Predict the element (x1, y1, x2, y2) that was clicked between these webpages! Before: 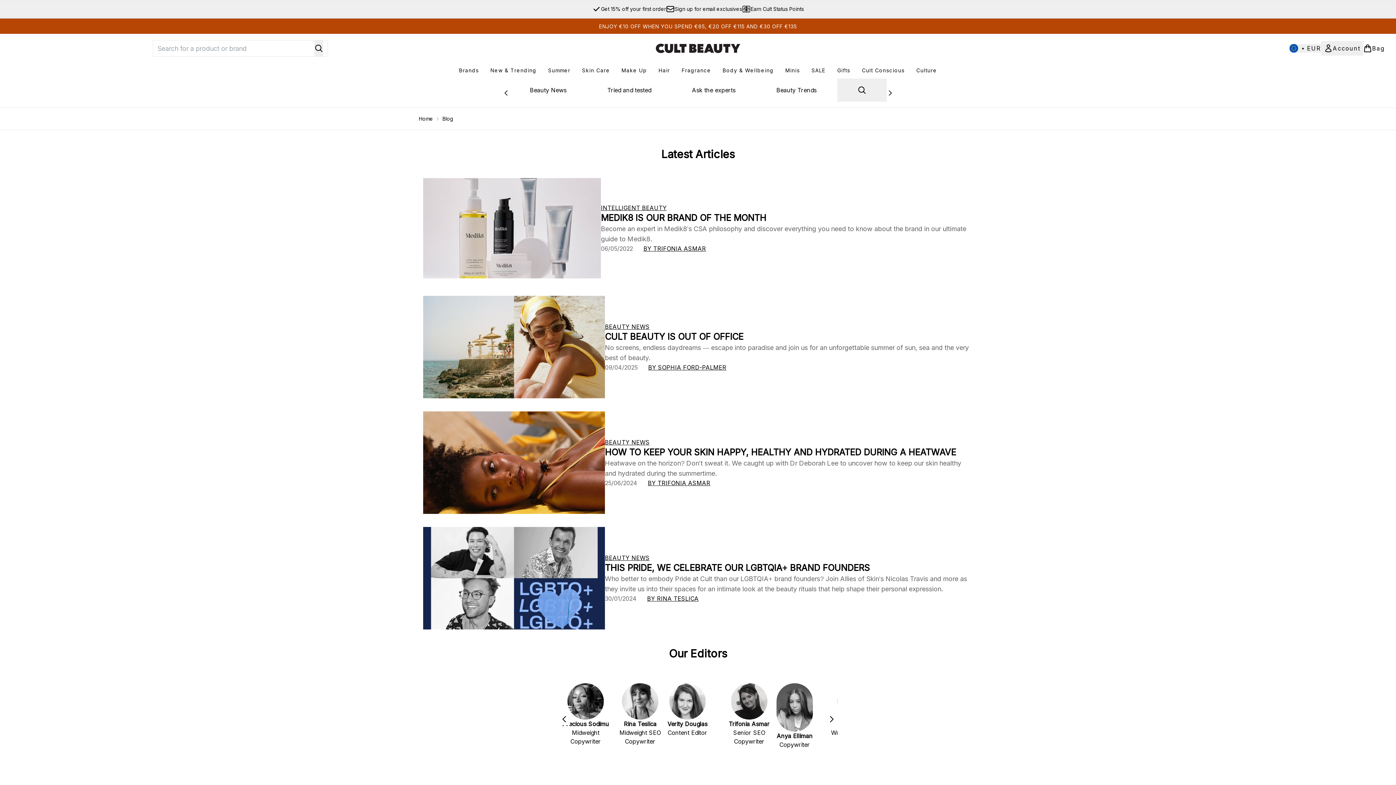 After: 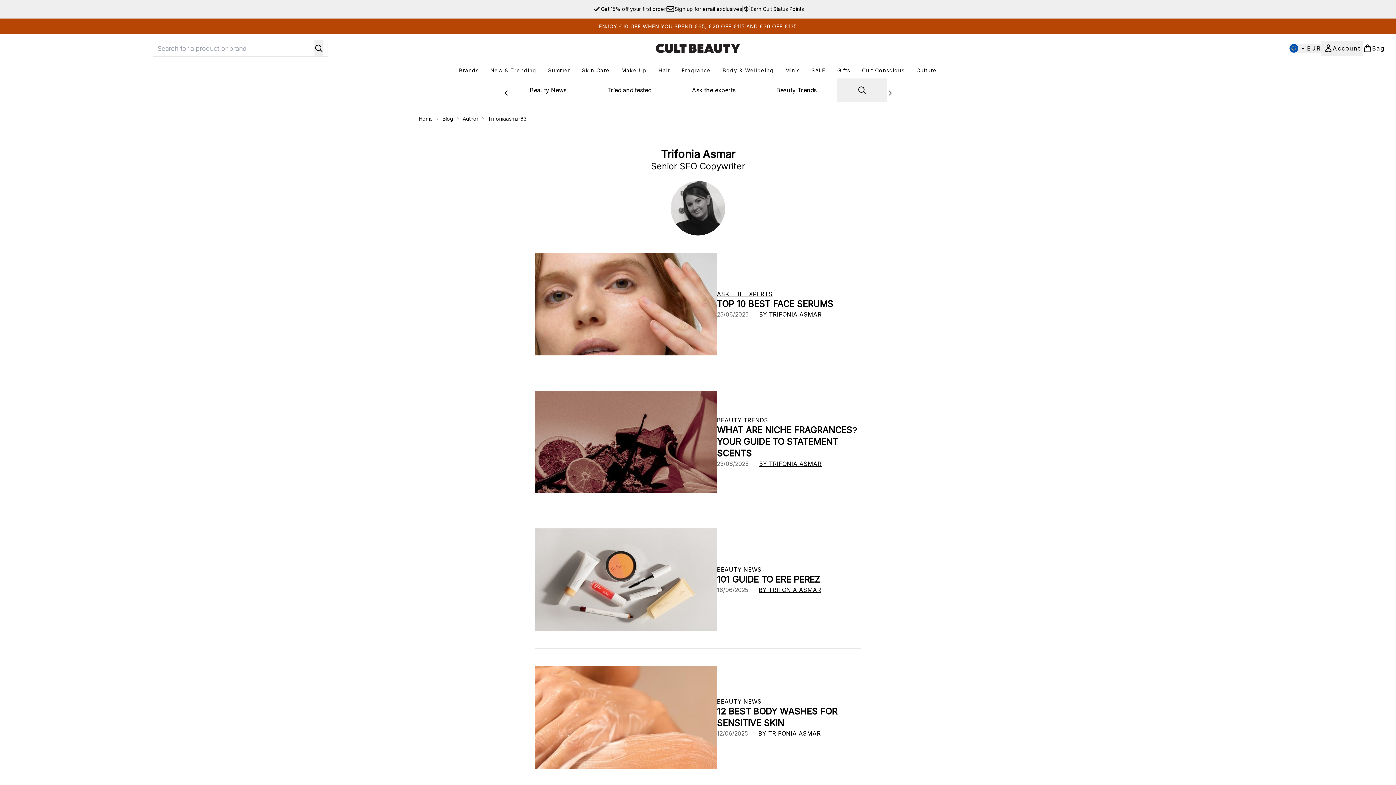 Action: bbox: (643, 245, 706, 252) label: BY TRIFONIA ASMAR